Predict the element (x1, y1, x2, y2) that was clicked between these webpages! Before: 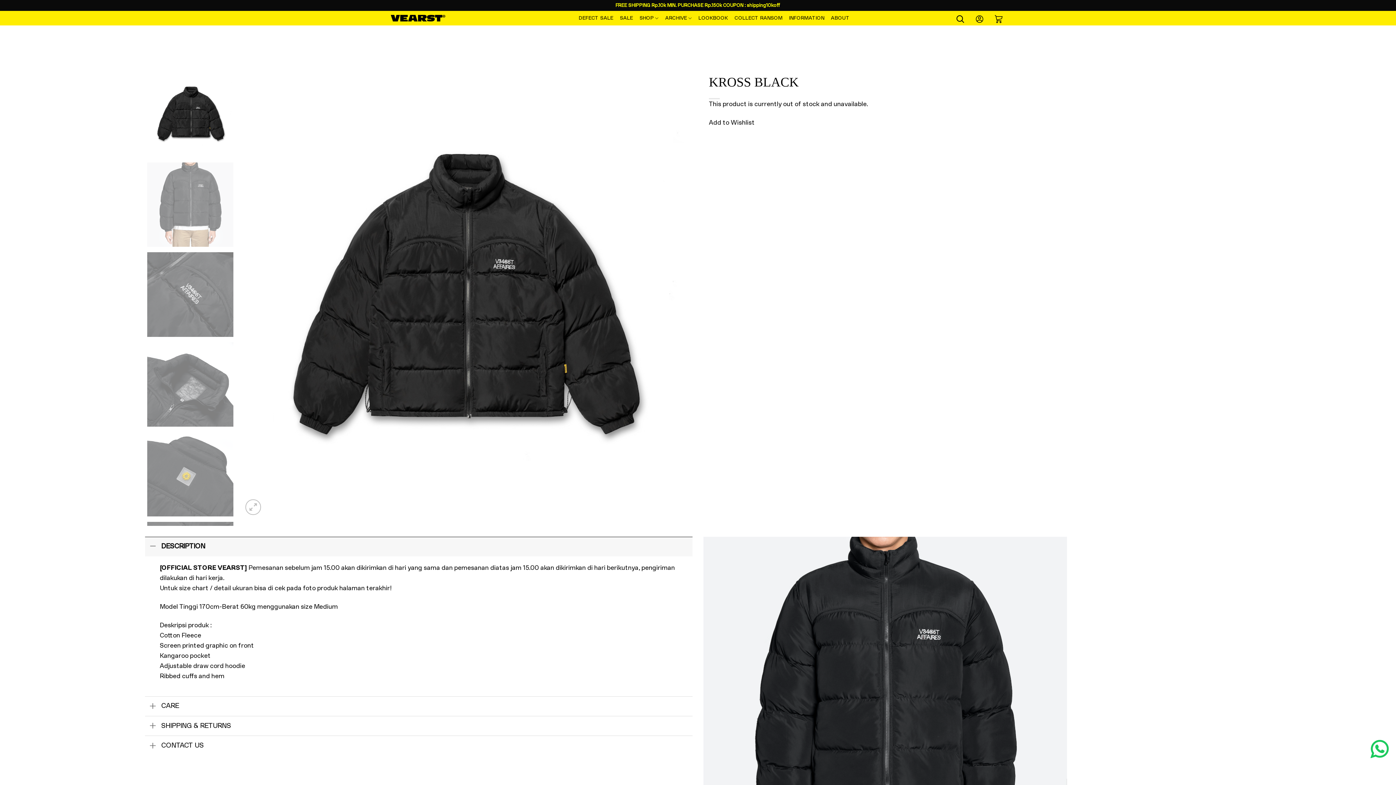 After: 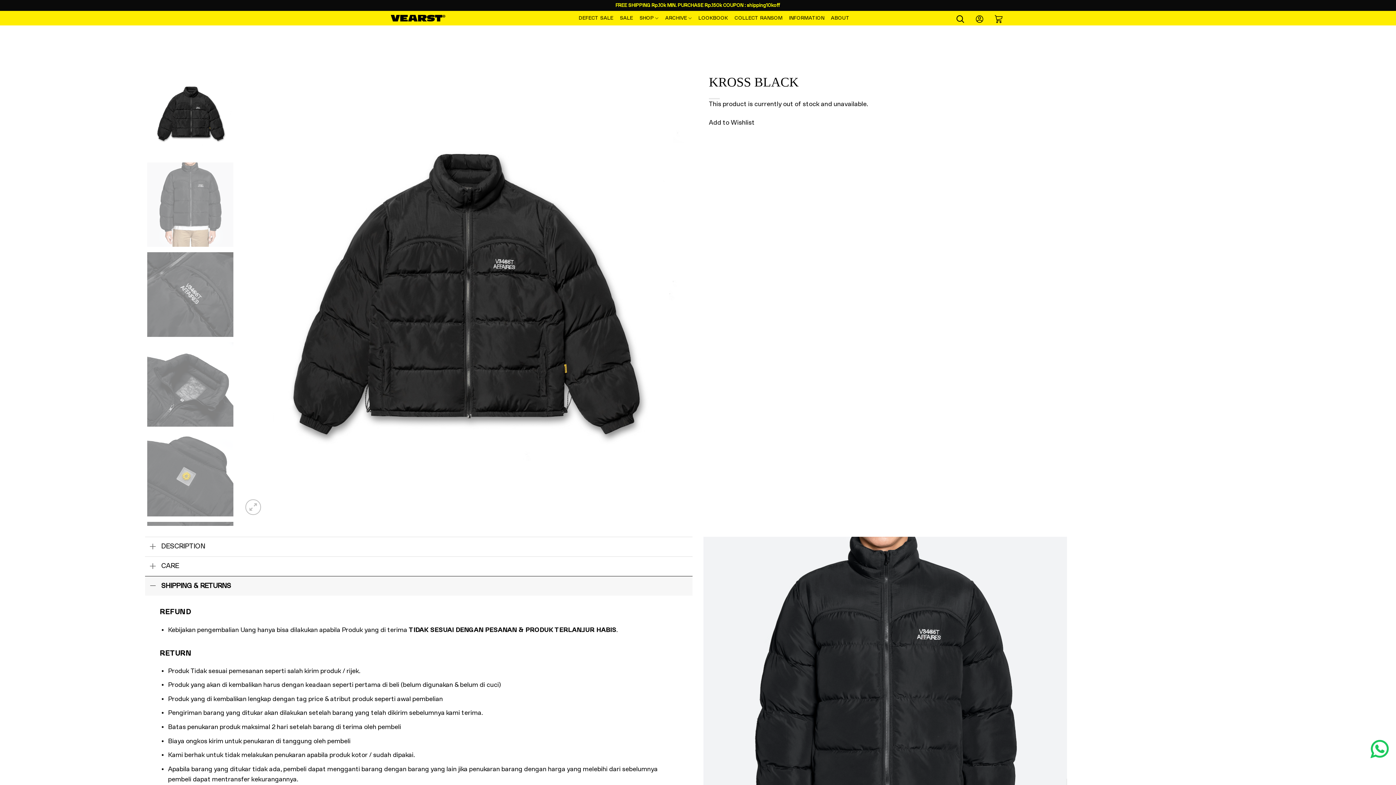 Action: bbox: (145, 716, 692, 736) label: SHIPPING & RETURNS